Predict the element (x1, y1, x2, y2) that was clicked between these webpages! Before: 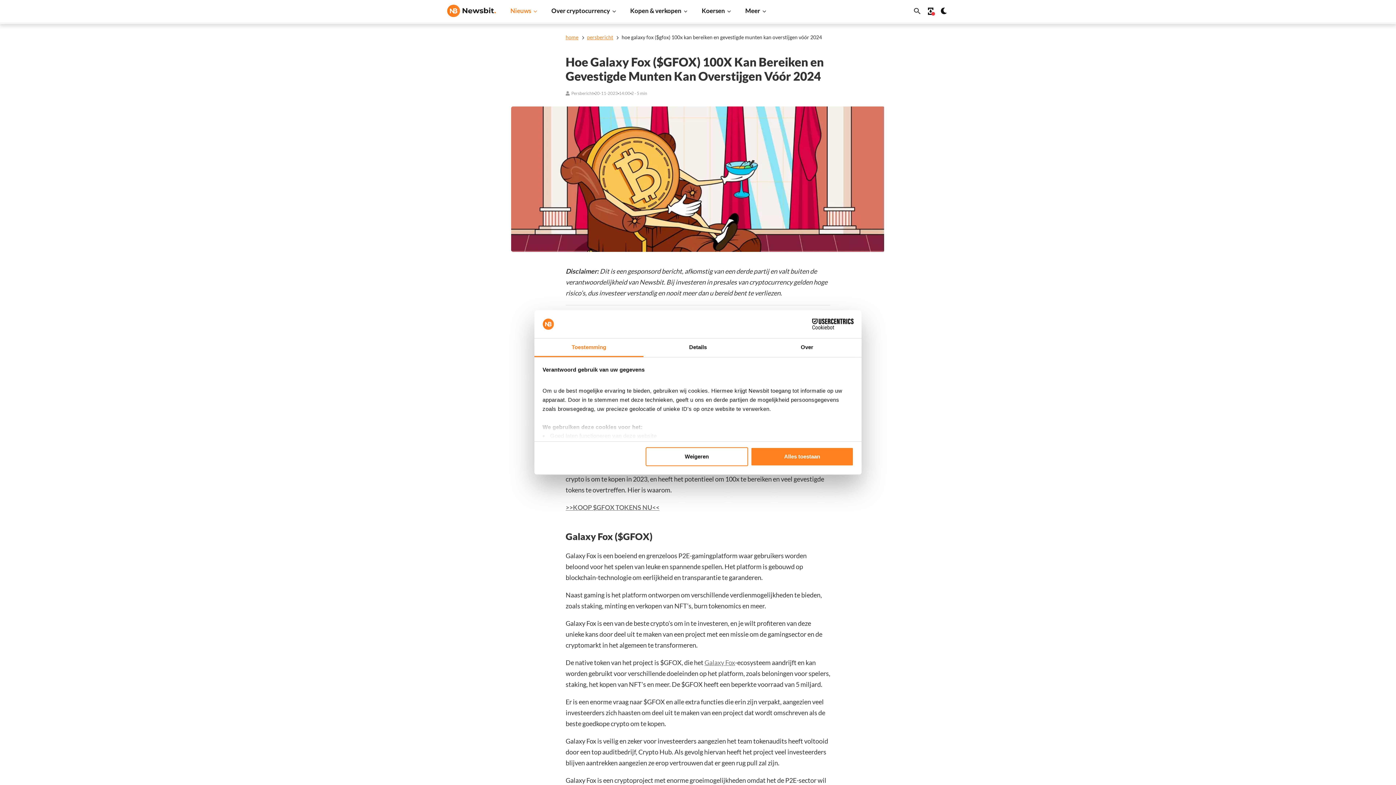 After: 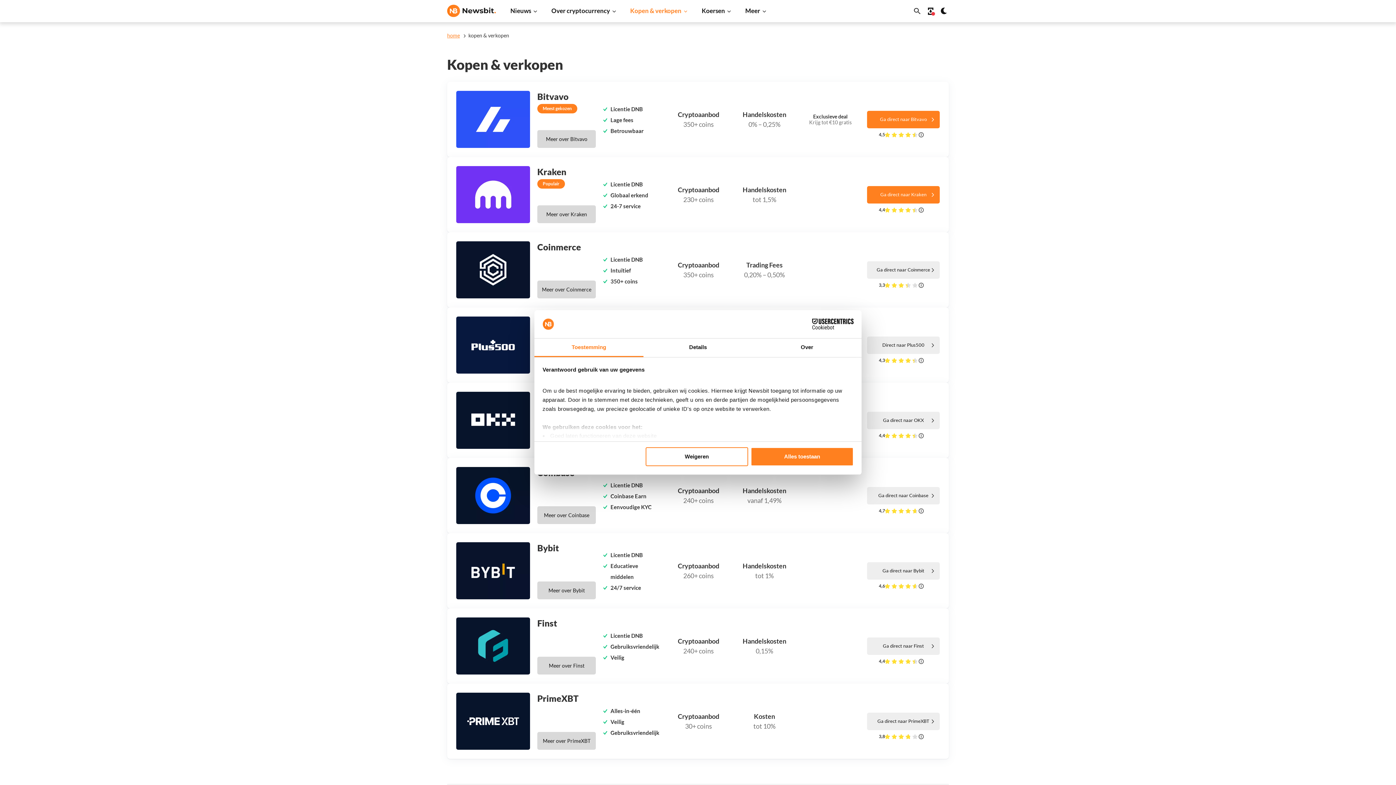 Action: label: Kopen & verkopen bbox: (623, 0, 684, 22)